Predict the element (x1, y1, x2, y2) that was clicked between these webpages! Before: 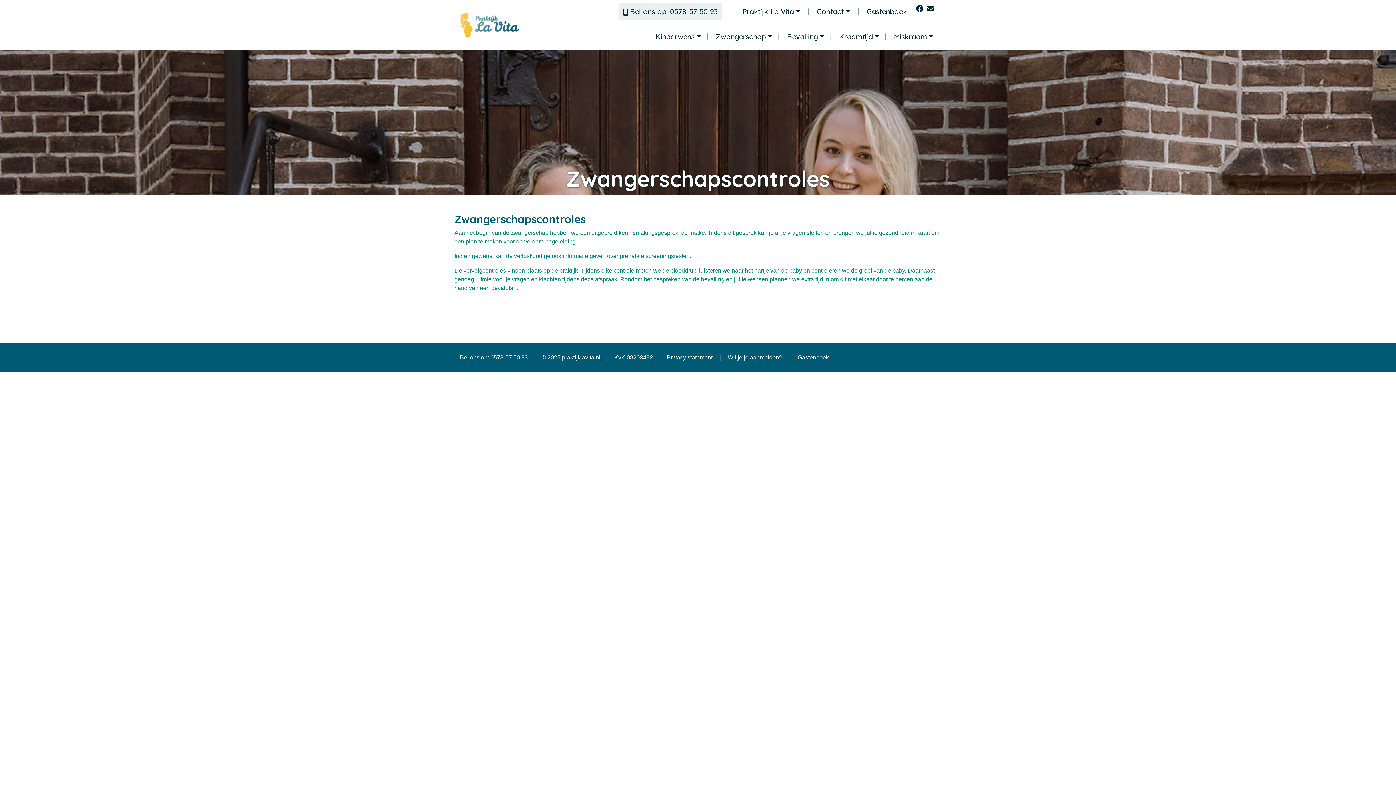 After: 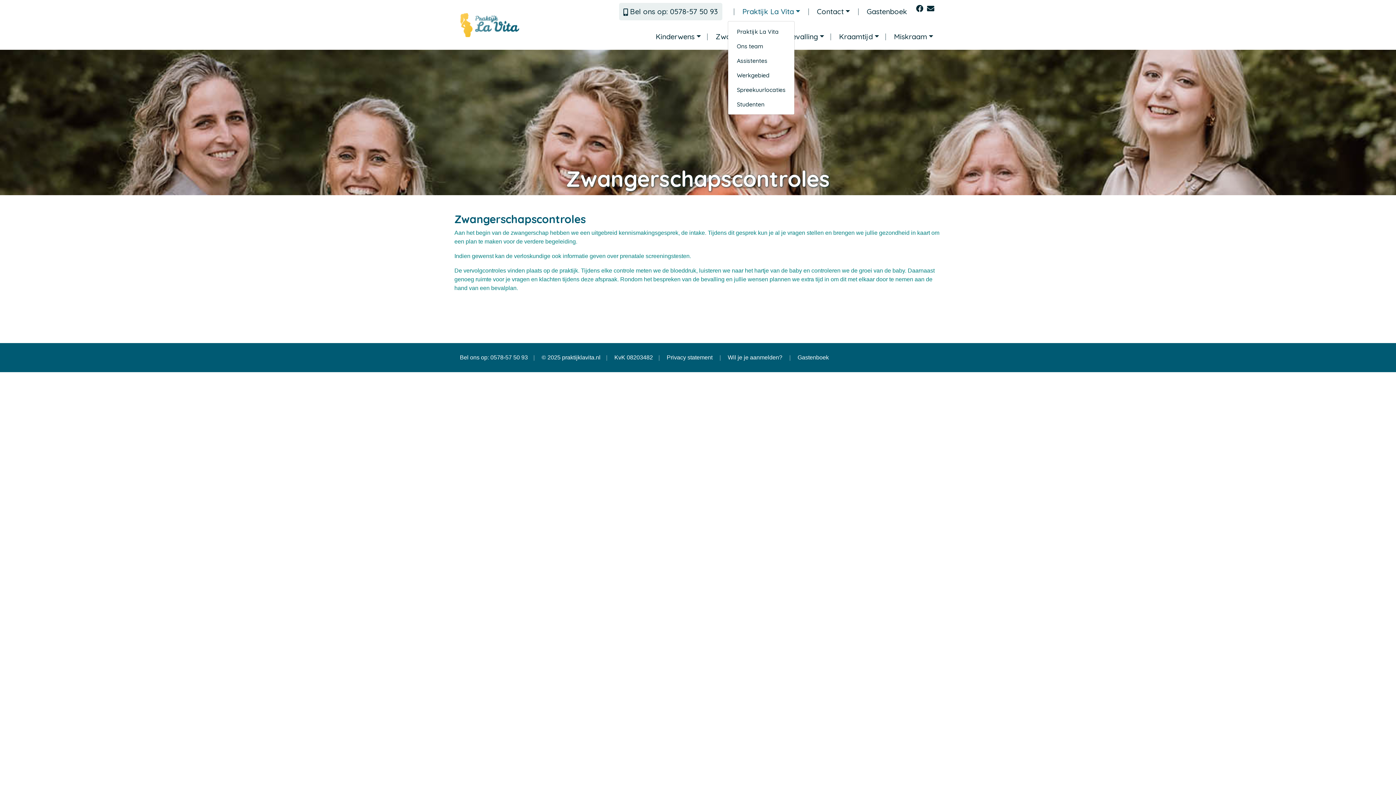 Action: label: | Praktijk La Vita bbox: (727, 2, 800, 20)